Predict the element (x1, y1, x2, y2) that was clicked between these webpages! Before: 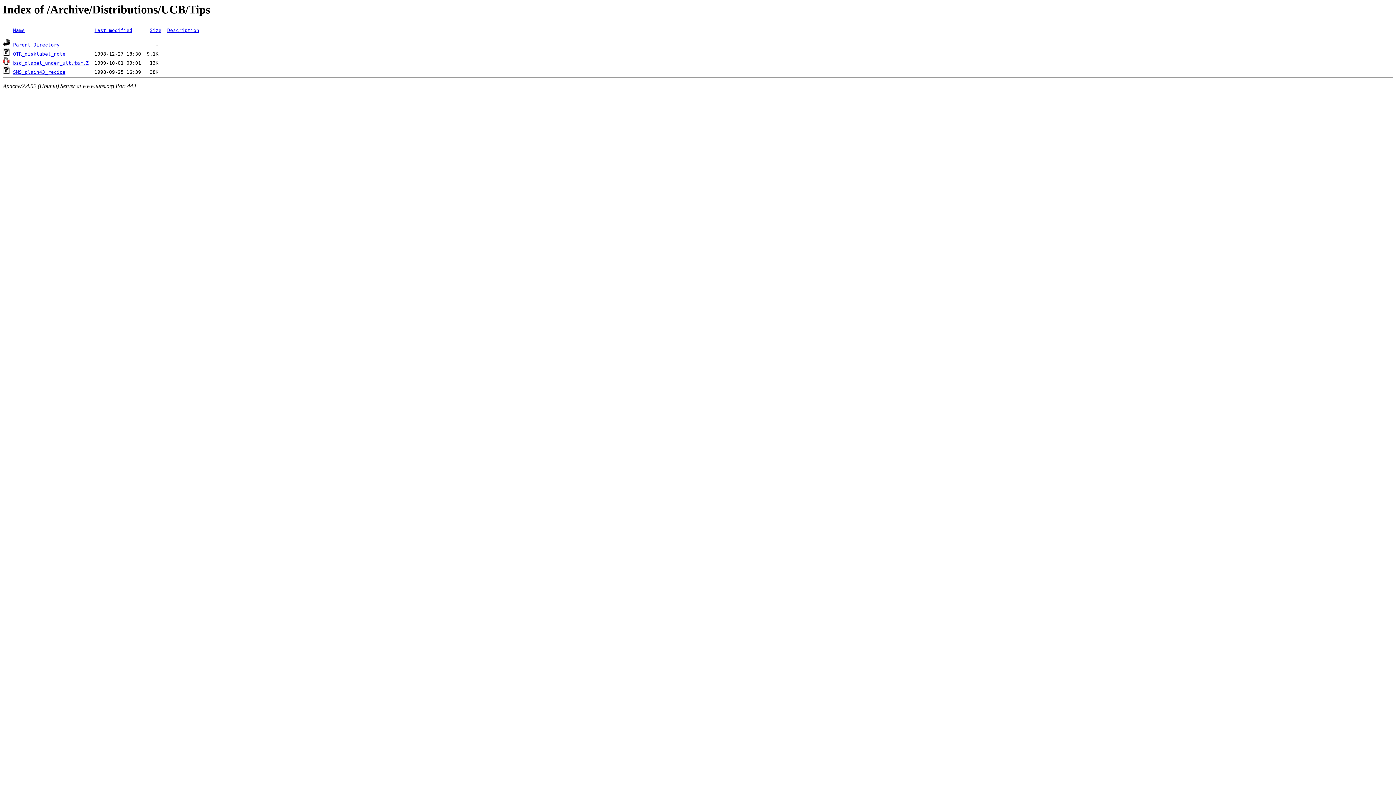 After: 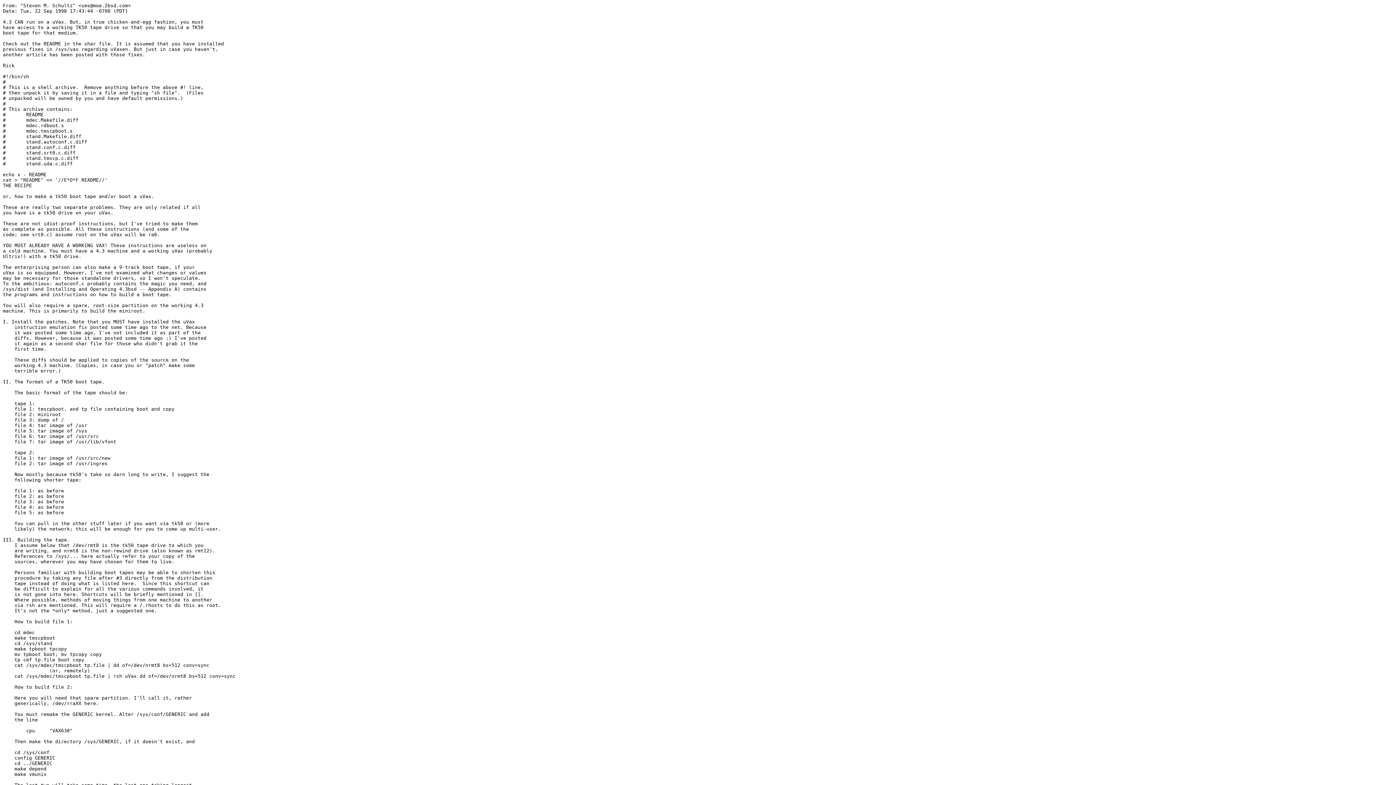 Action: label: SMS_plain43_recipe bbox: (13, 69, 65, 75)